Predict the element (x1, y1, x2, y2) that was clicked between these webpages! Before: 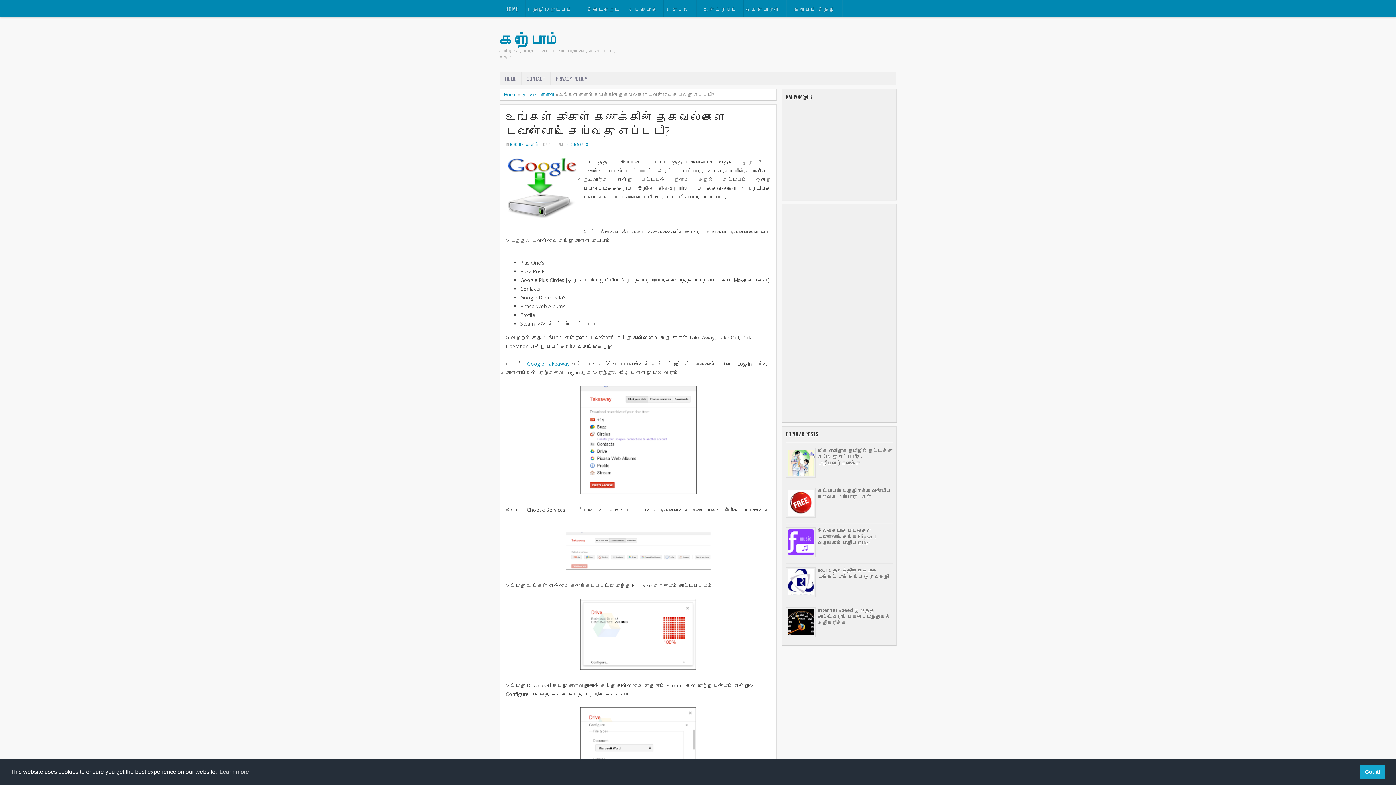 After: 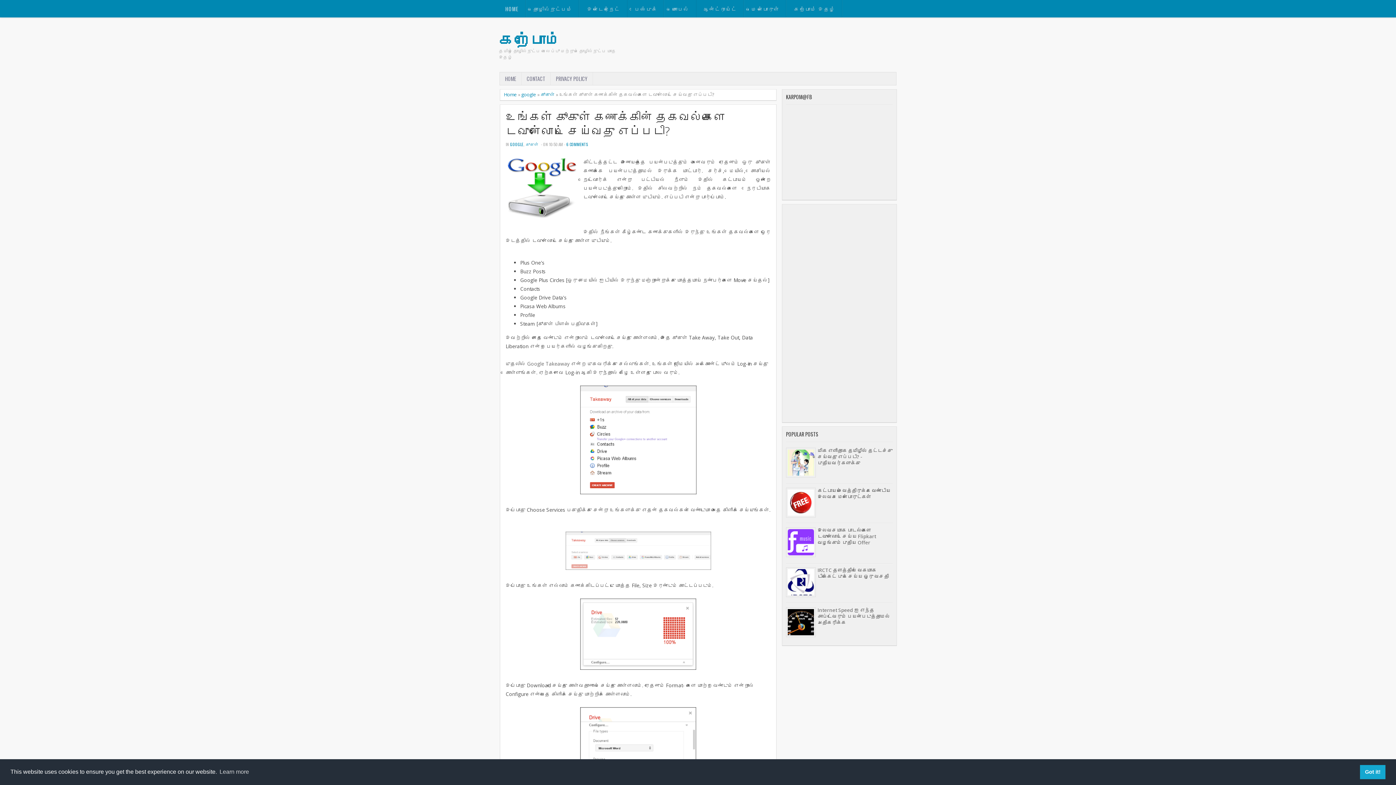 Action: label: Google Takeaway bbox: (527, 360, 569, 367)